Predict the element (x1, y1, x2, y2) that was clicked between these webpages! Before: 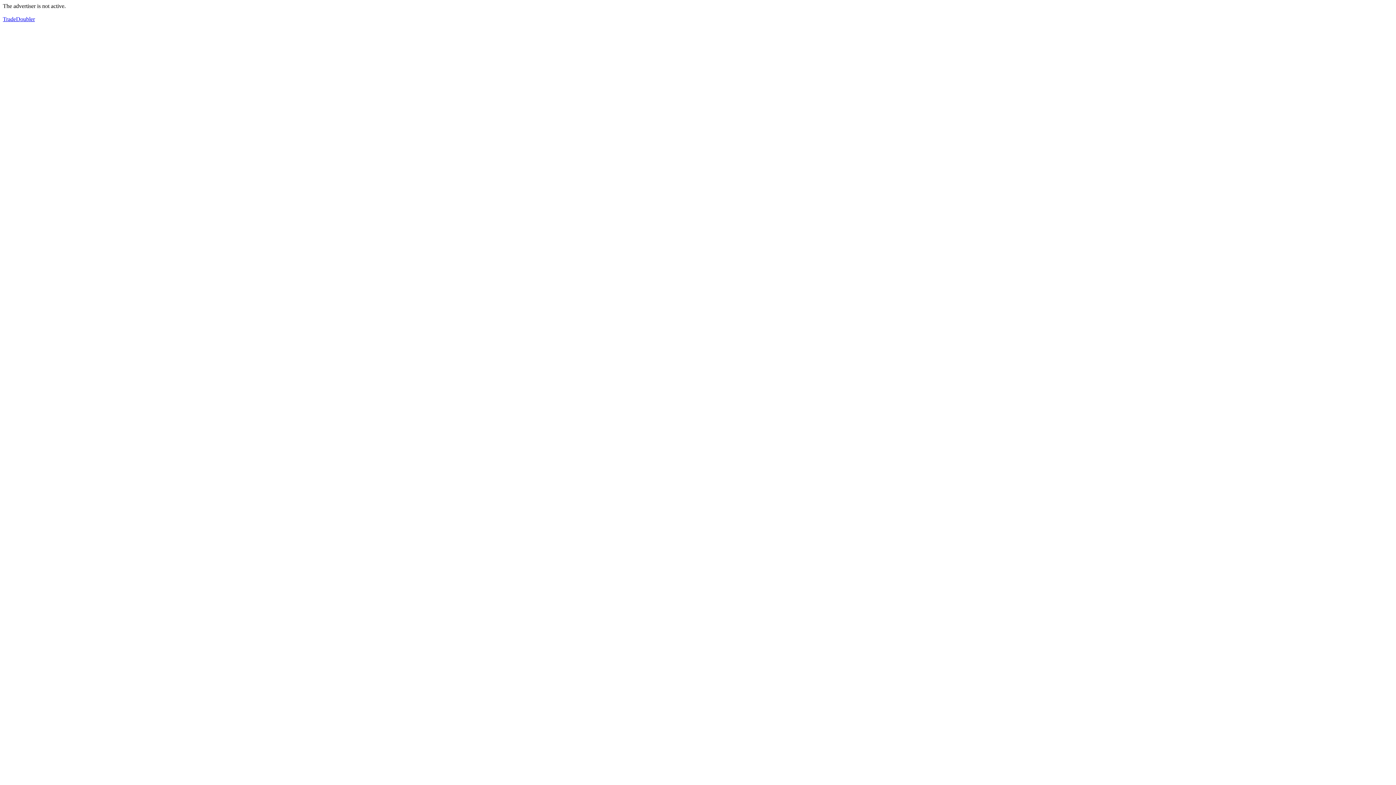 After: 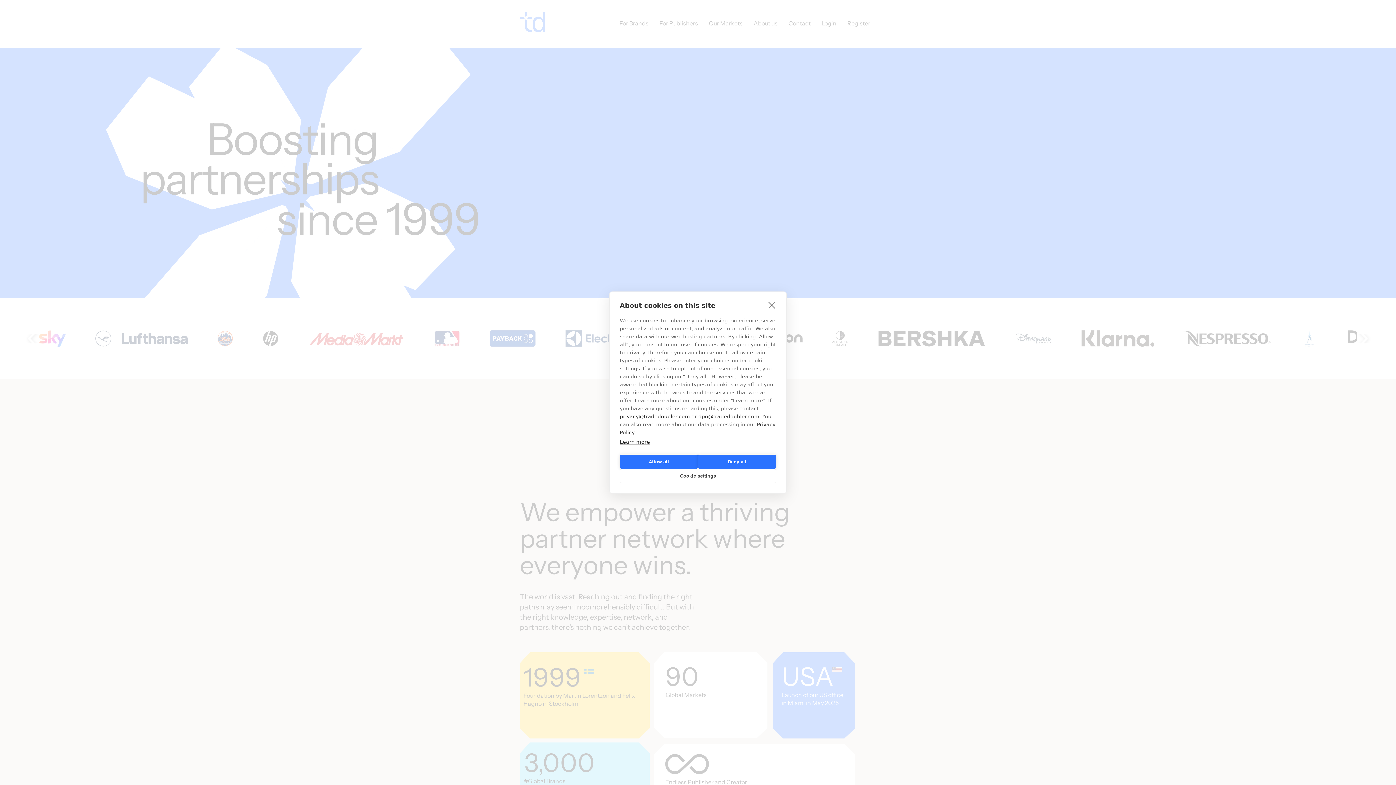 Action: bbox: (2, 16, 34, 22) label: TradeDoubler